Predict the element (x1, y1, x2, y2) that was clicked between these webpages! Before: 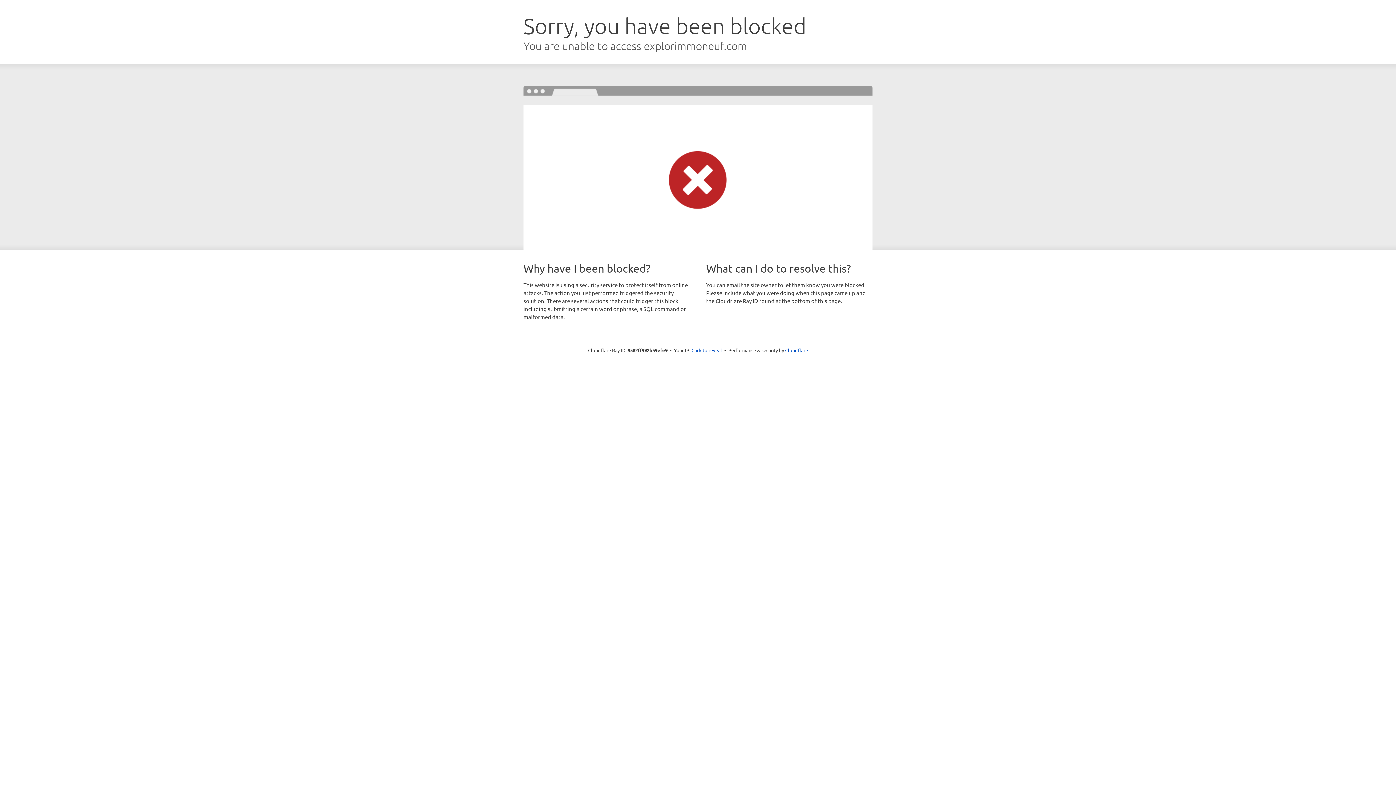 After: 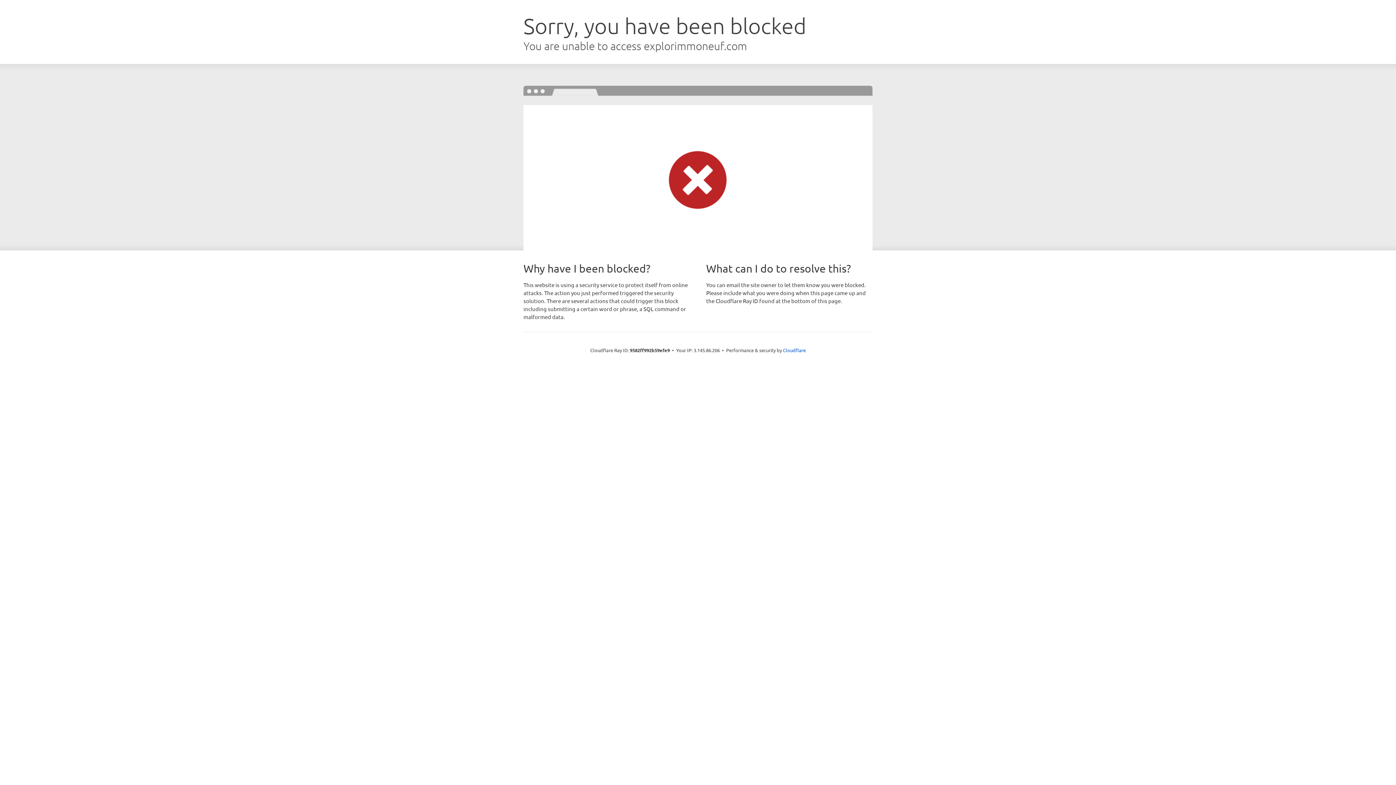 Action: label: Click to reveal bbox: (691, 346, 722, 353)